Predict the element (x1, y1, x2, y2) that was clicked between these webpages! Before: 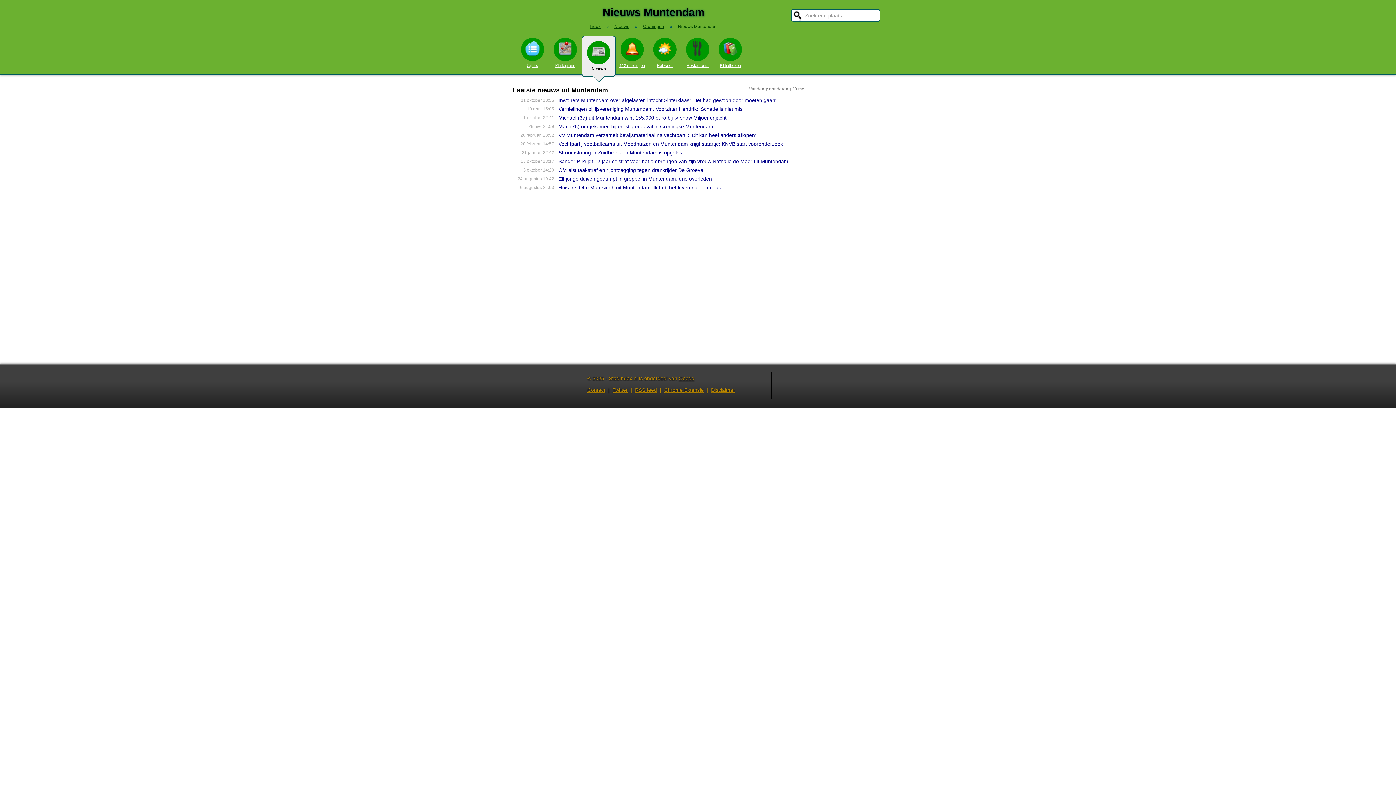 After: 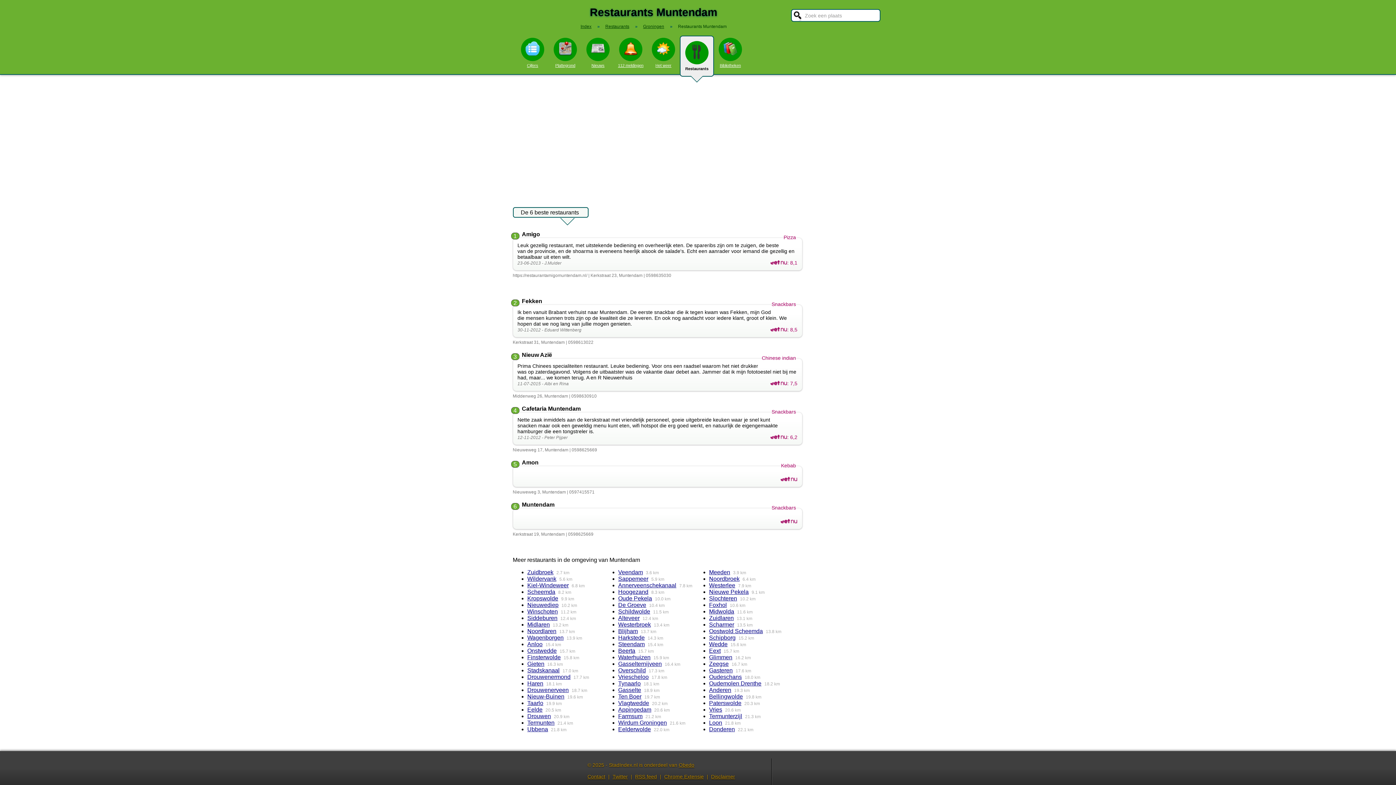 Action: bbox: (681, 35, 714, 67) label: Restaurants